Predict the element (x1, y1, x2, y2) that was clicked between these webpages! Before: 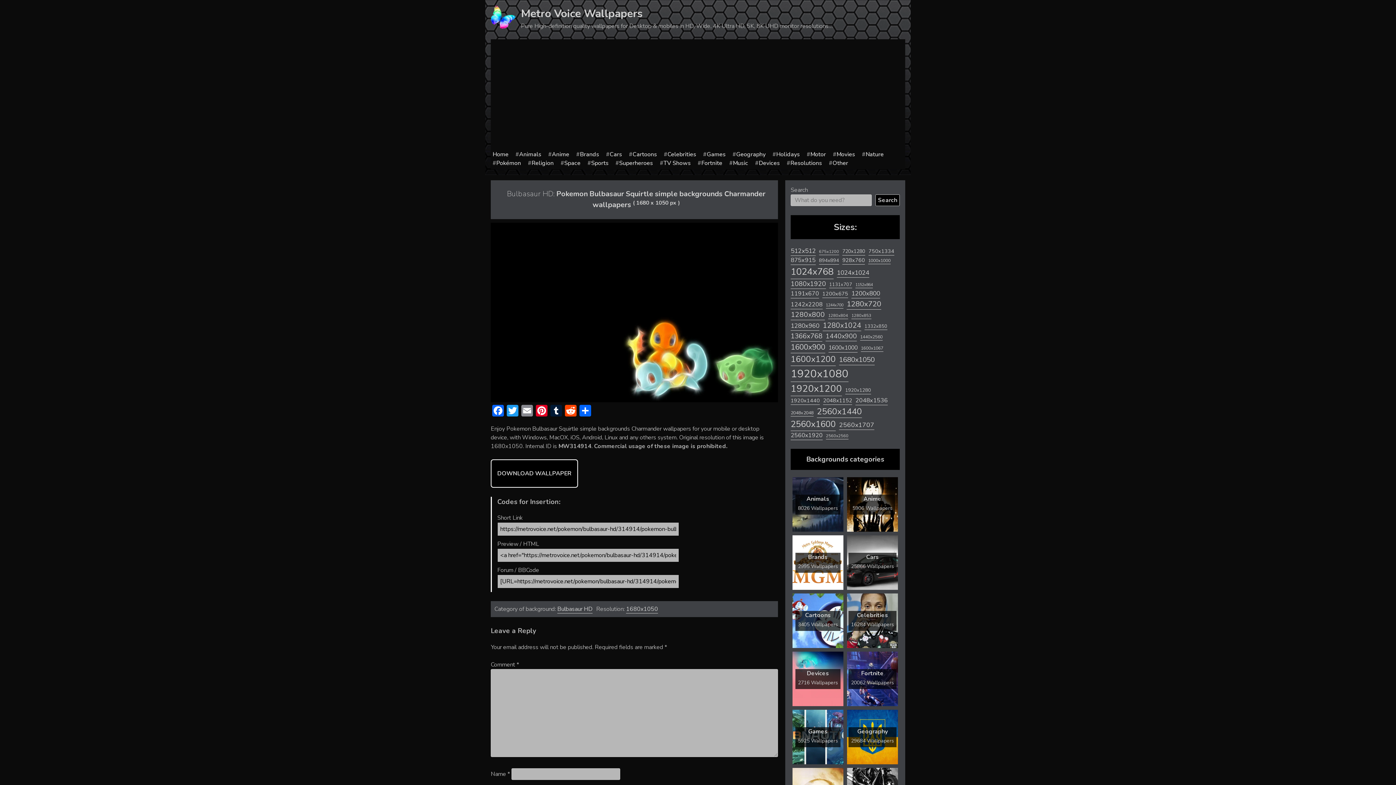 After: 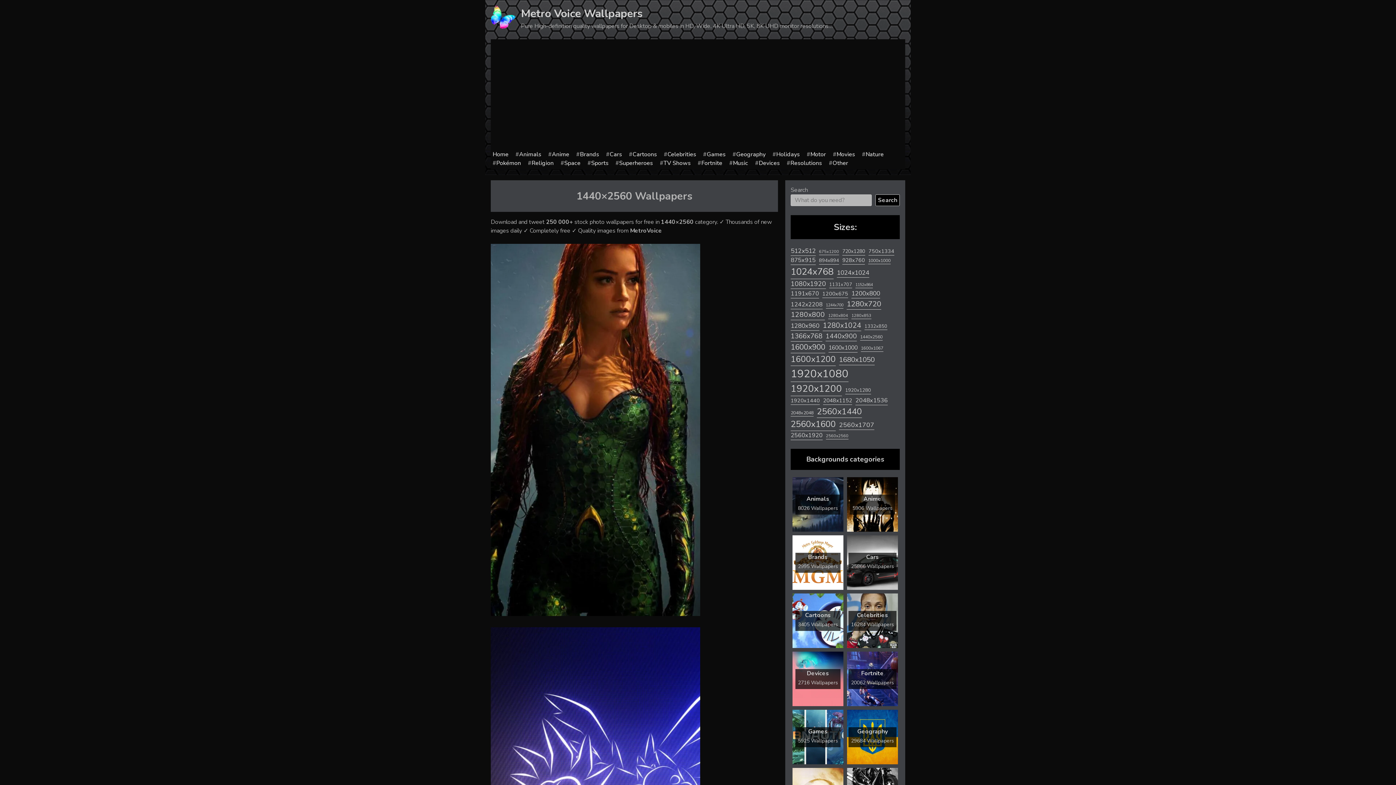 Action: label: 1440x2560 (498 items) bbox: (860, 334, 882, 340)